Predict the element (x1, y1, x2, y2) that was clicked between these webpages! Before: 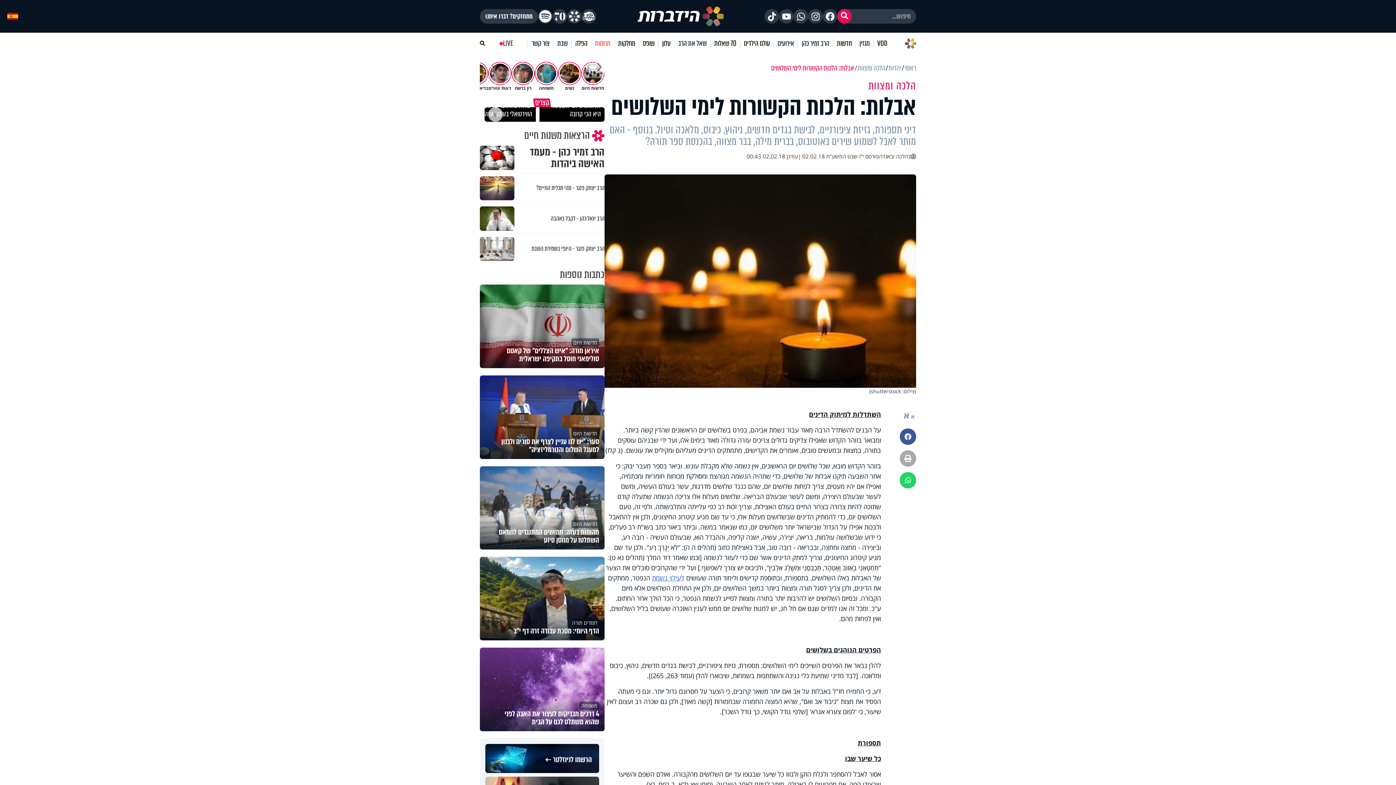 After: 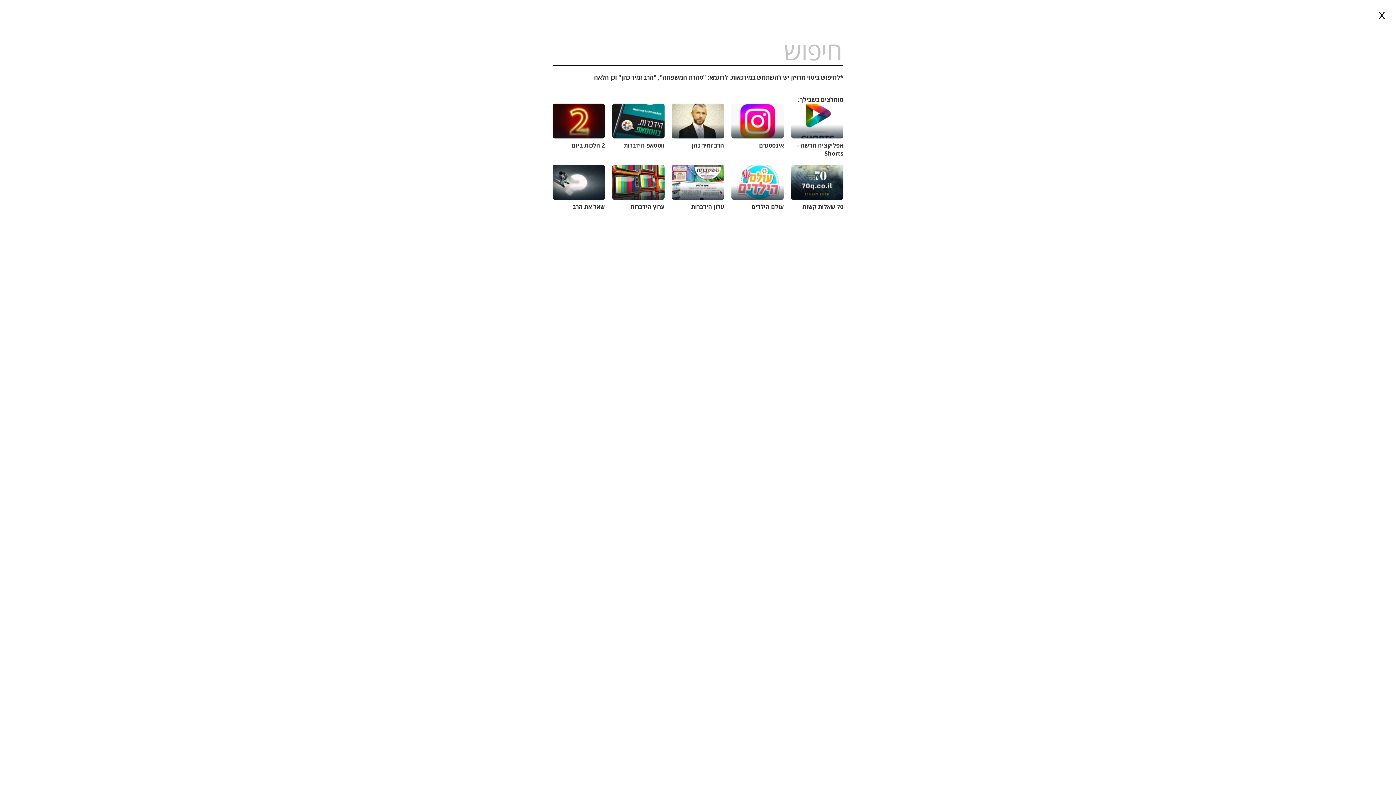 Action: bbox: (480, 40, 485, 47)